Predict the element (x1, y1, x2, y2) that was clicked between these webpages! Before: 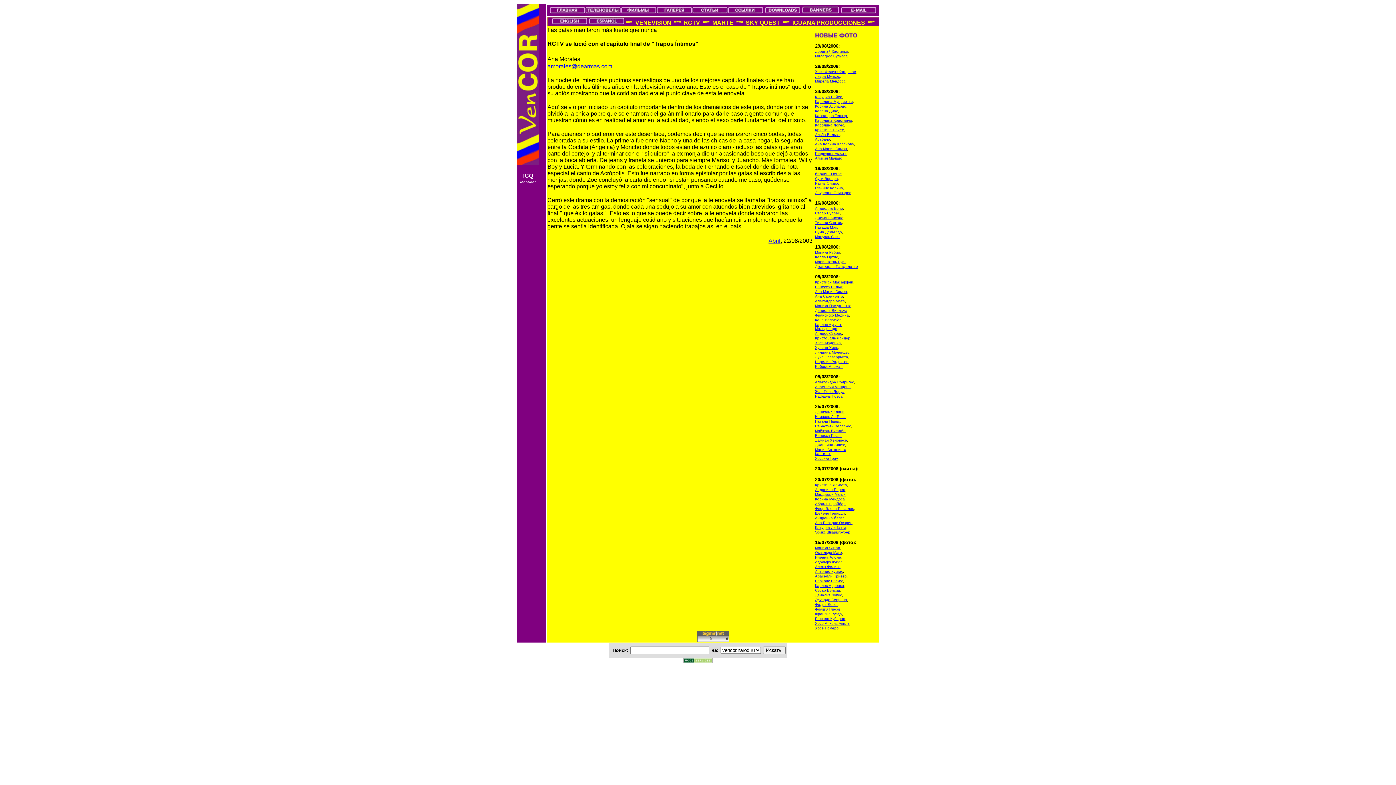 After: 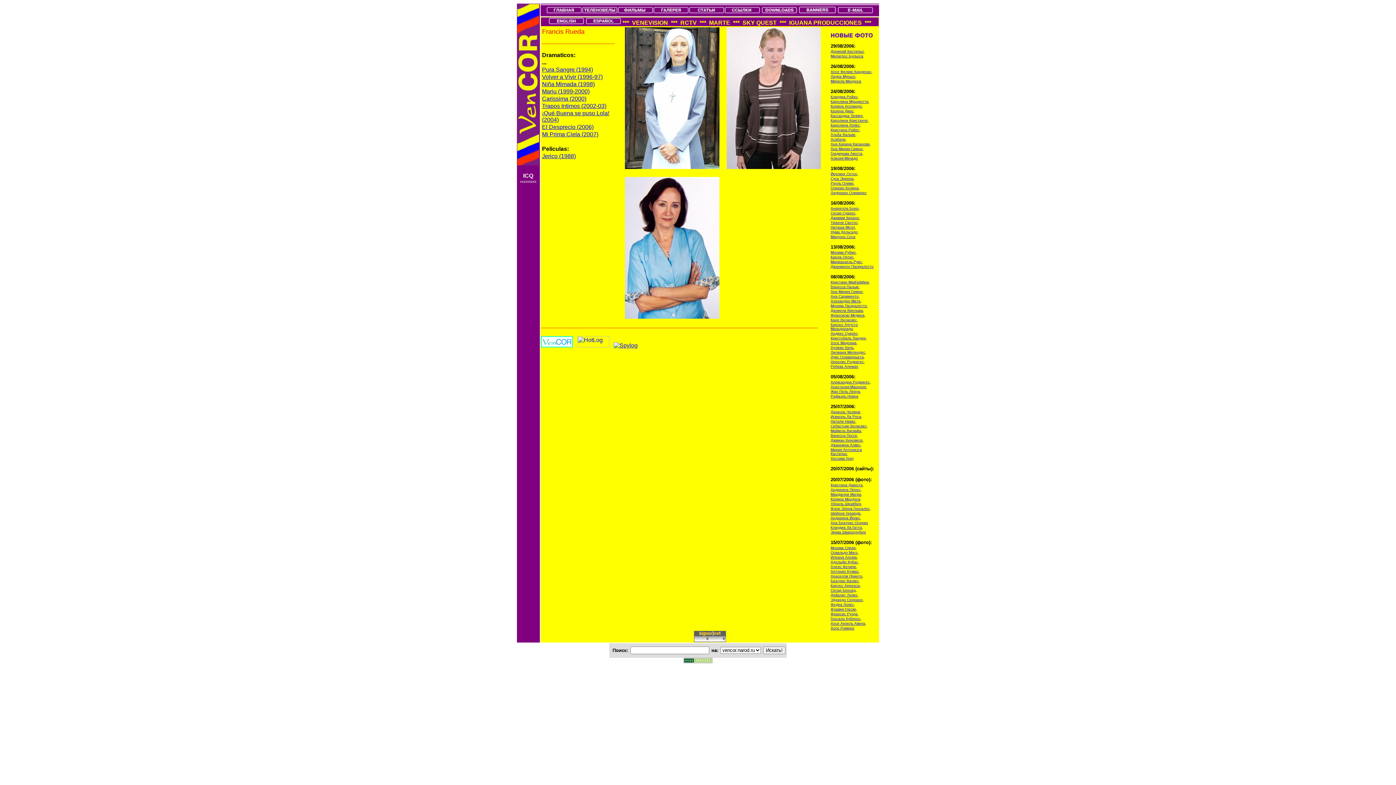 Action: bbox: (815, 612, 842, 616) label: Франсис Руэда